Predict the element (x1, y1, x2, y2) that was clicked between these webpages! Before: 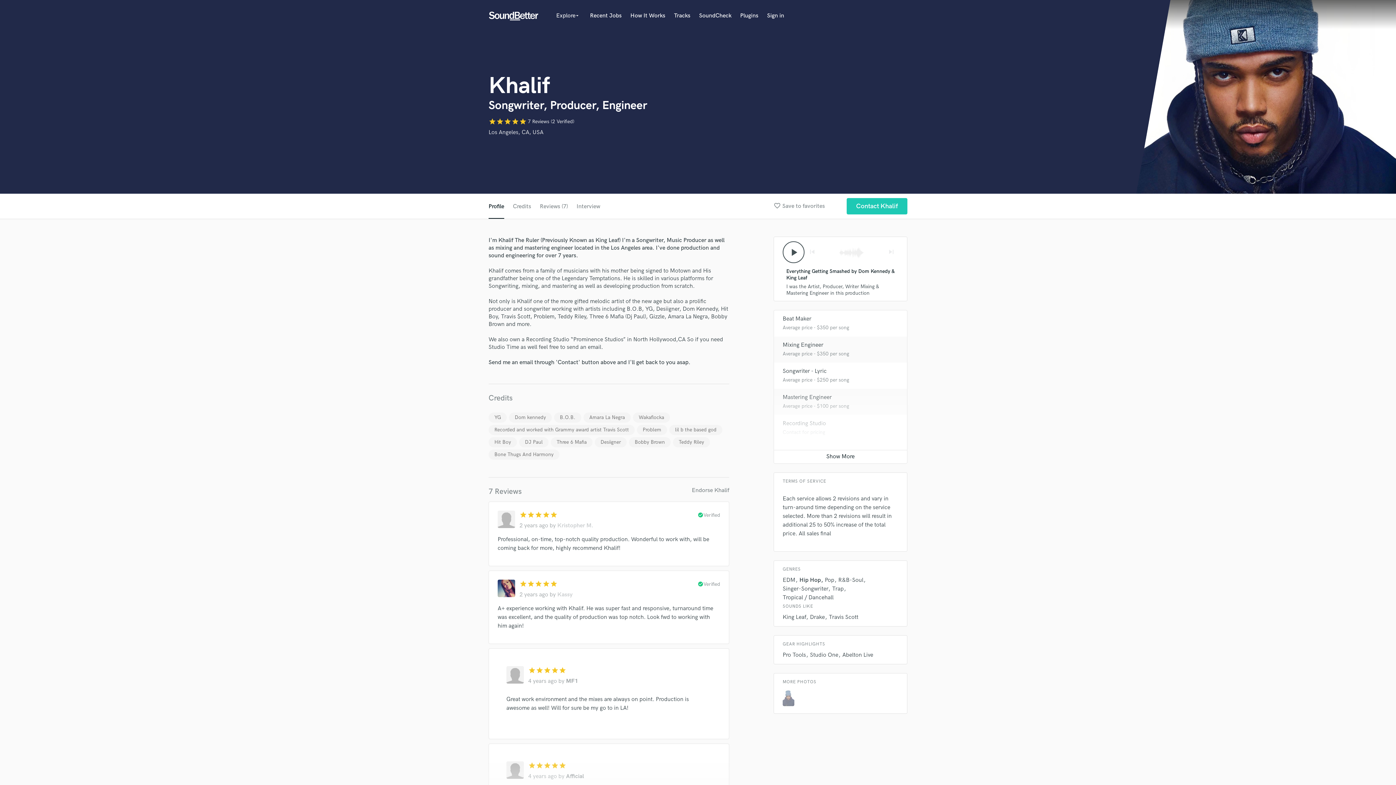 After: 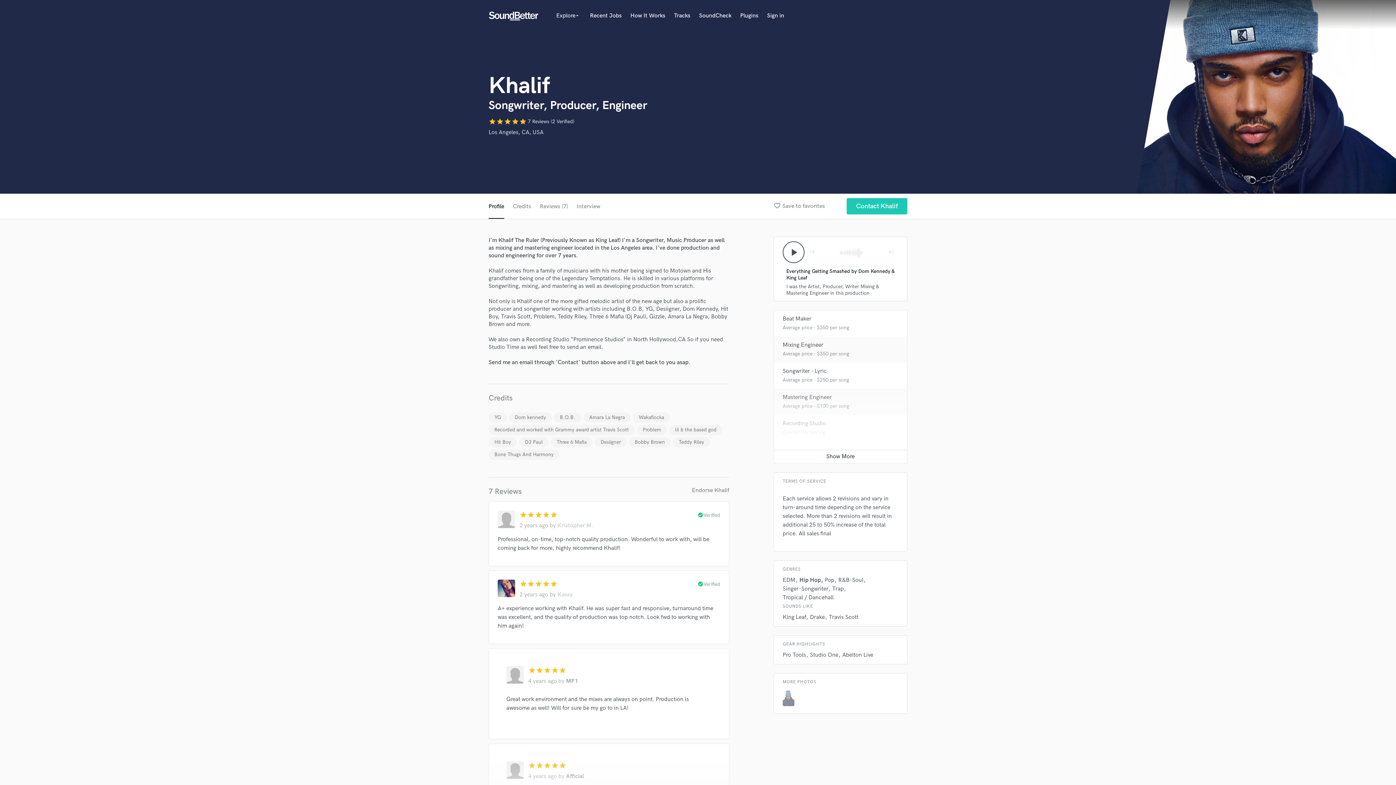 Action: bbox: (740, 12, 758, 19) label: Plugins